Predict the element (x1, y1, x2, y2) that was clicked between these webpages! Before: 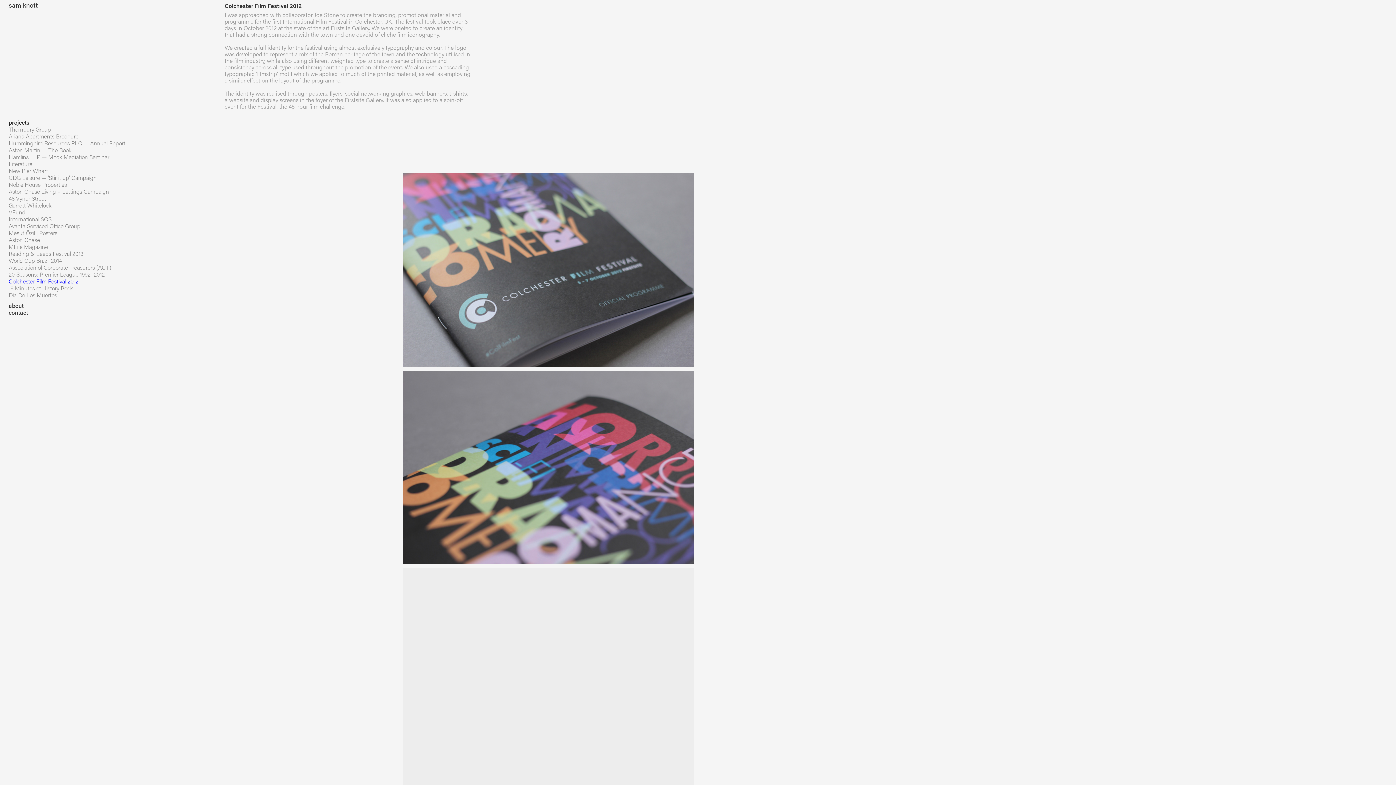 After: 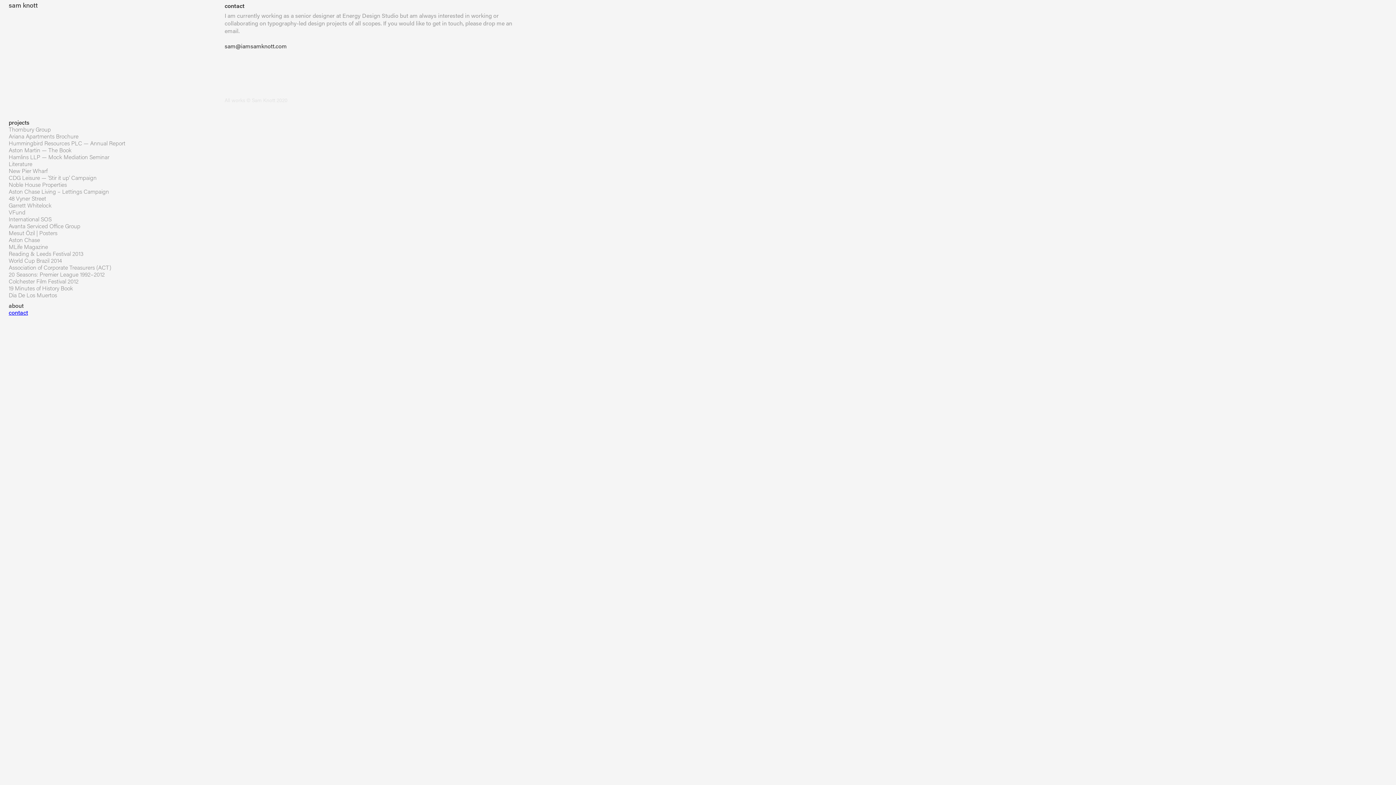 Action: bbox: (8, 308, 28, 316) label: contact